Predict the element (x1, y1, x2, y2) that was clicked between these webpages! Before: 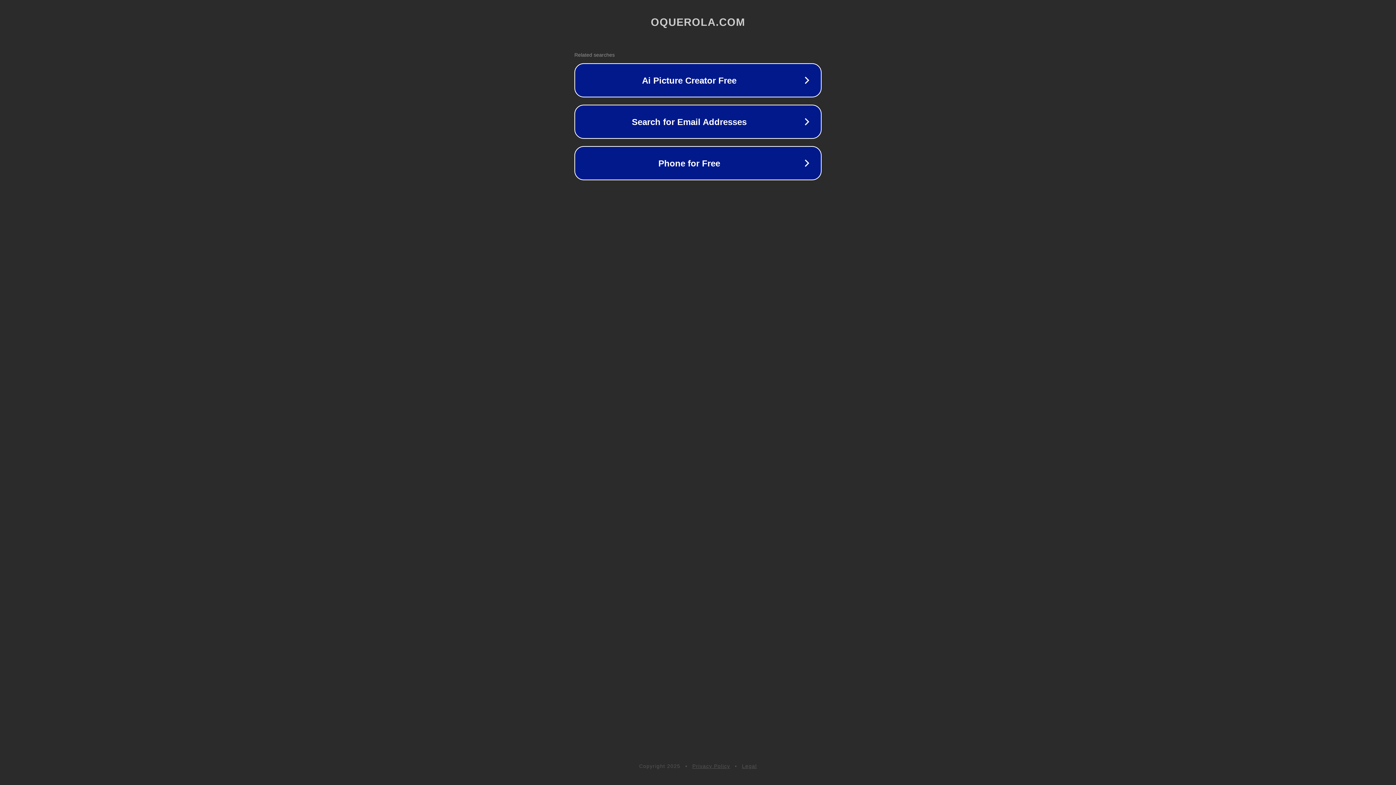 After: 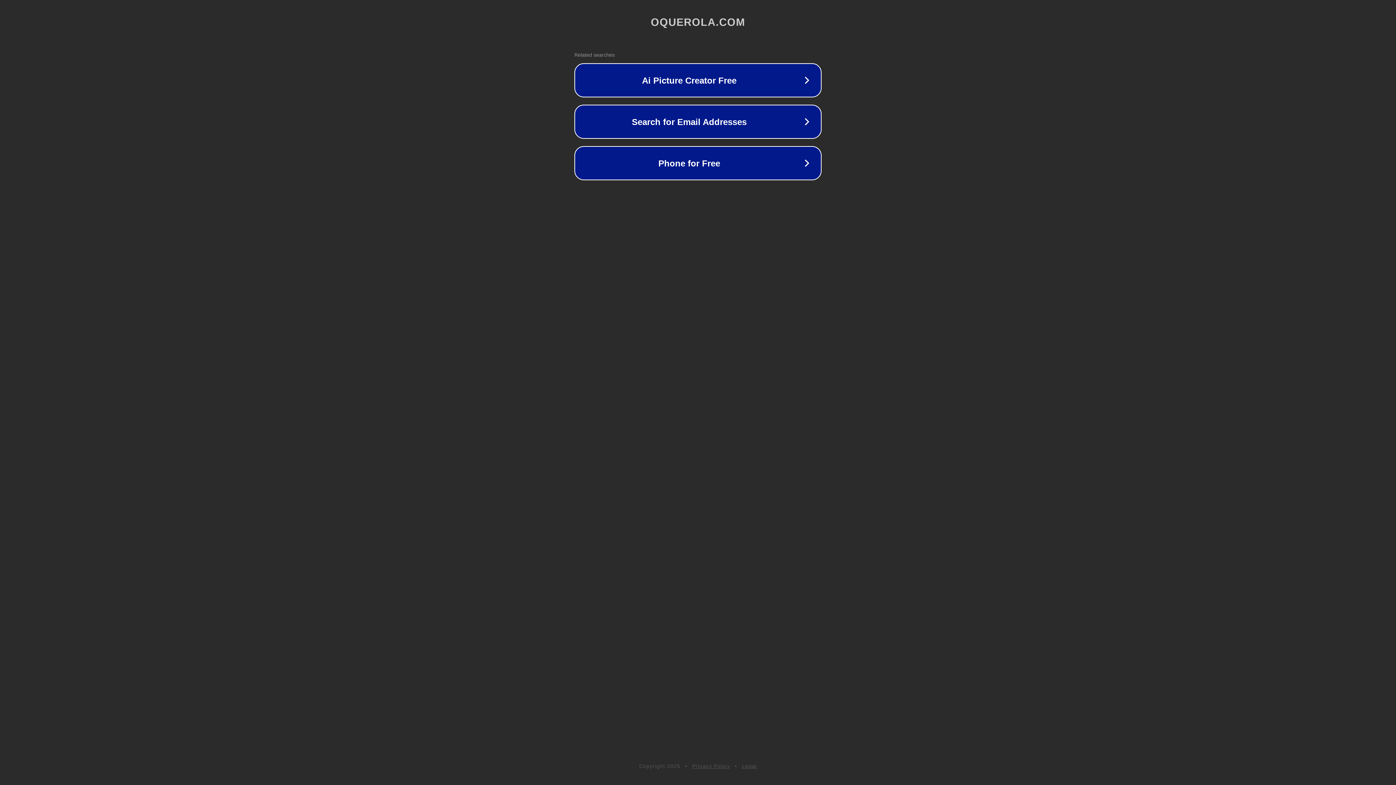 Action: bbox: (692, 763, 730, 769) label: Privacy Policy